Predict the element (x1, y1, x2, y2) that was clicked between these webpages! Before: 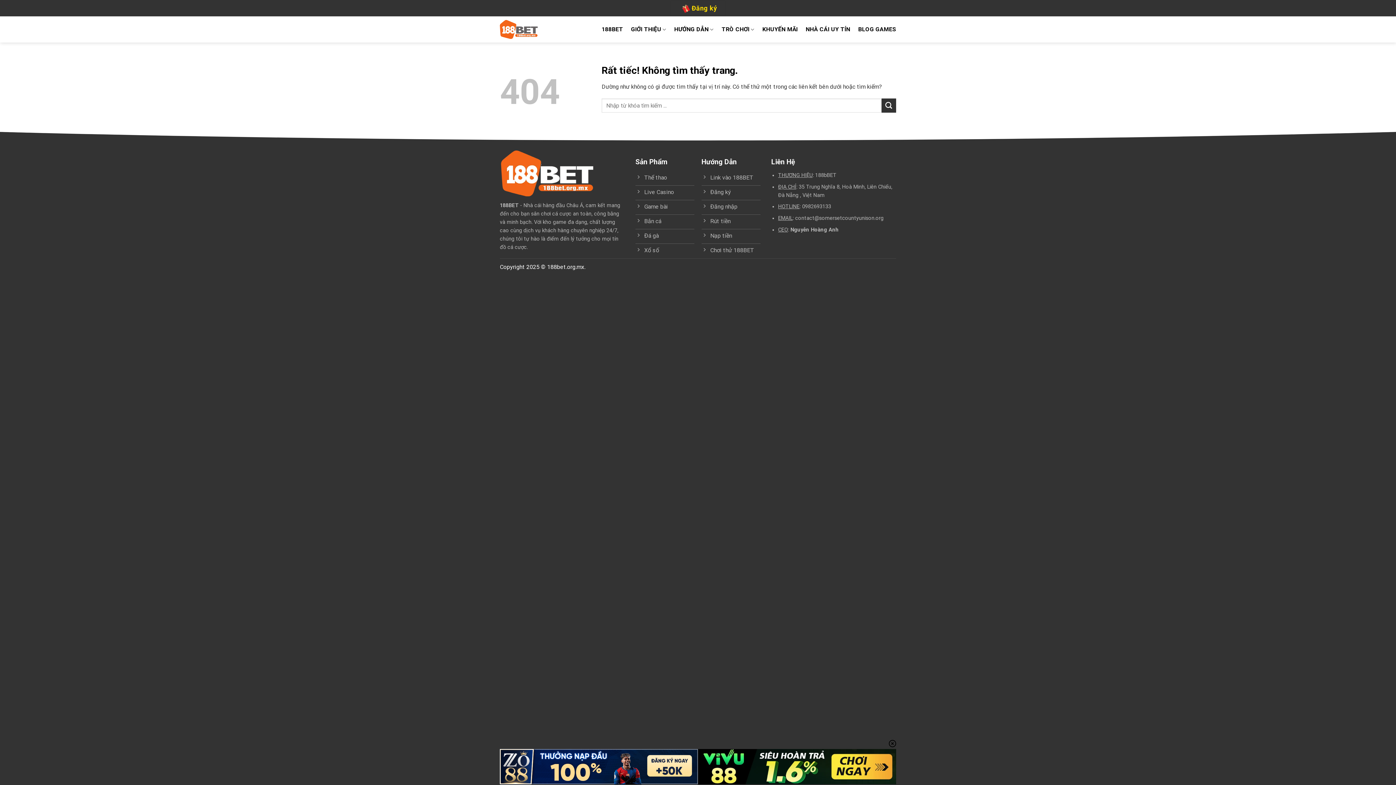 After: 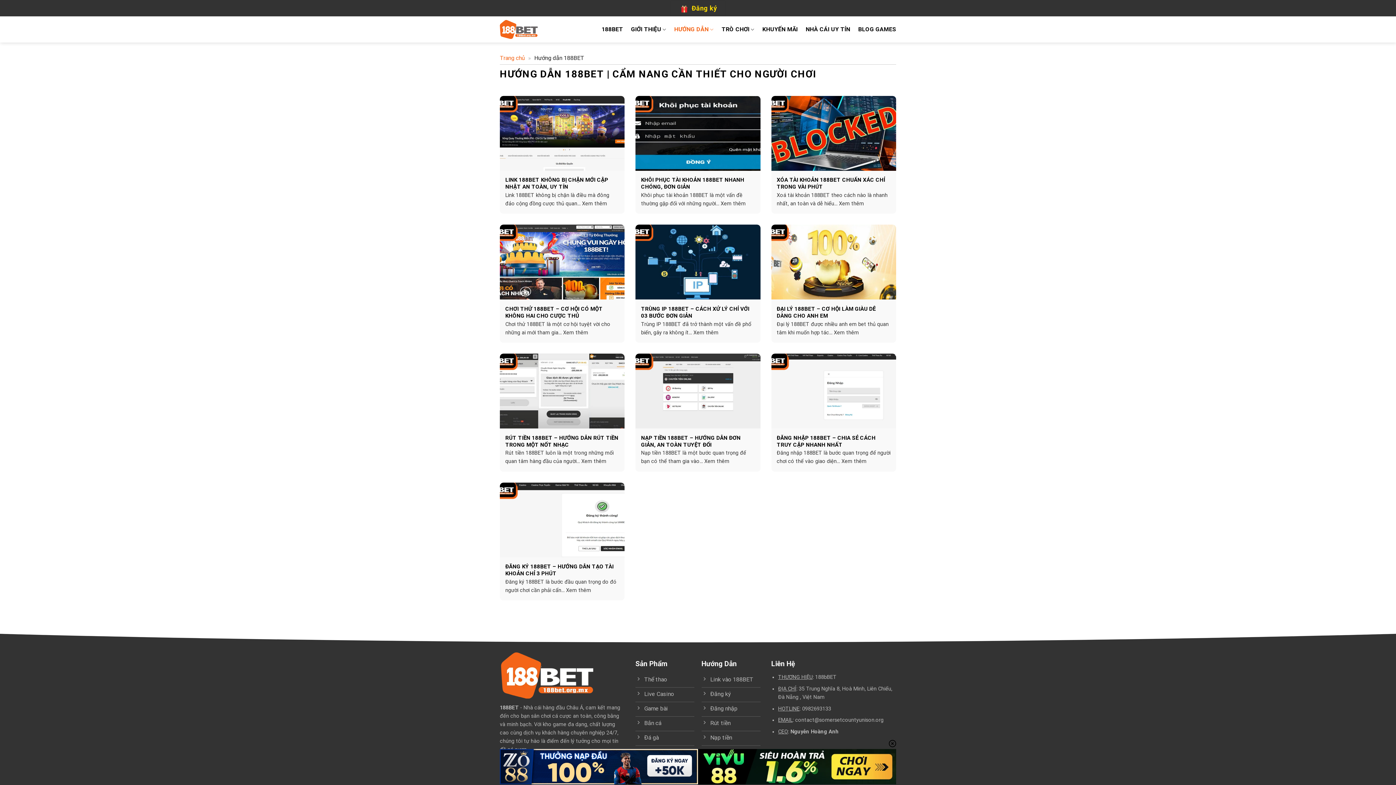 Action: label: HƯỚNG DẪN bbox: (674, 22, 713, 36)